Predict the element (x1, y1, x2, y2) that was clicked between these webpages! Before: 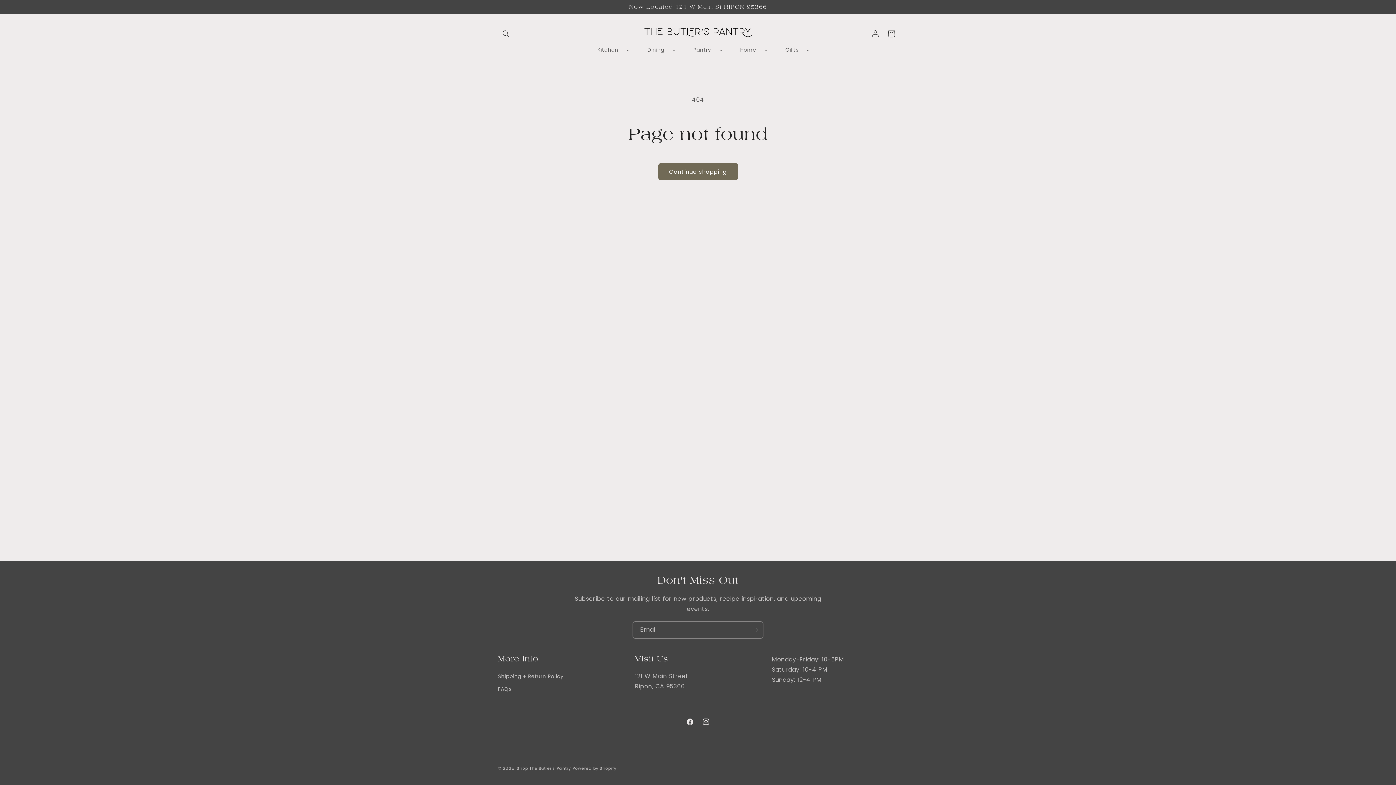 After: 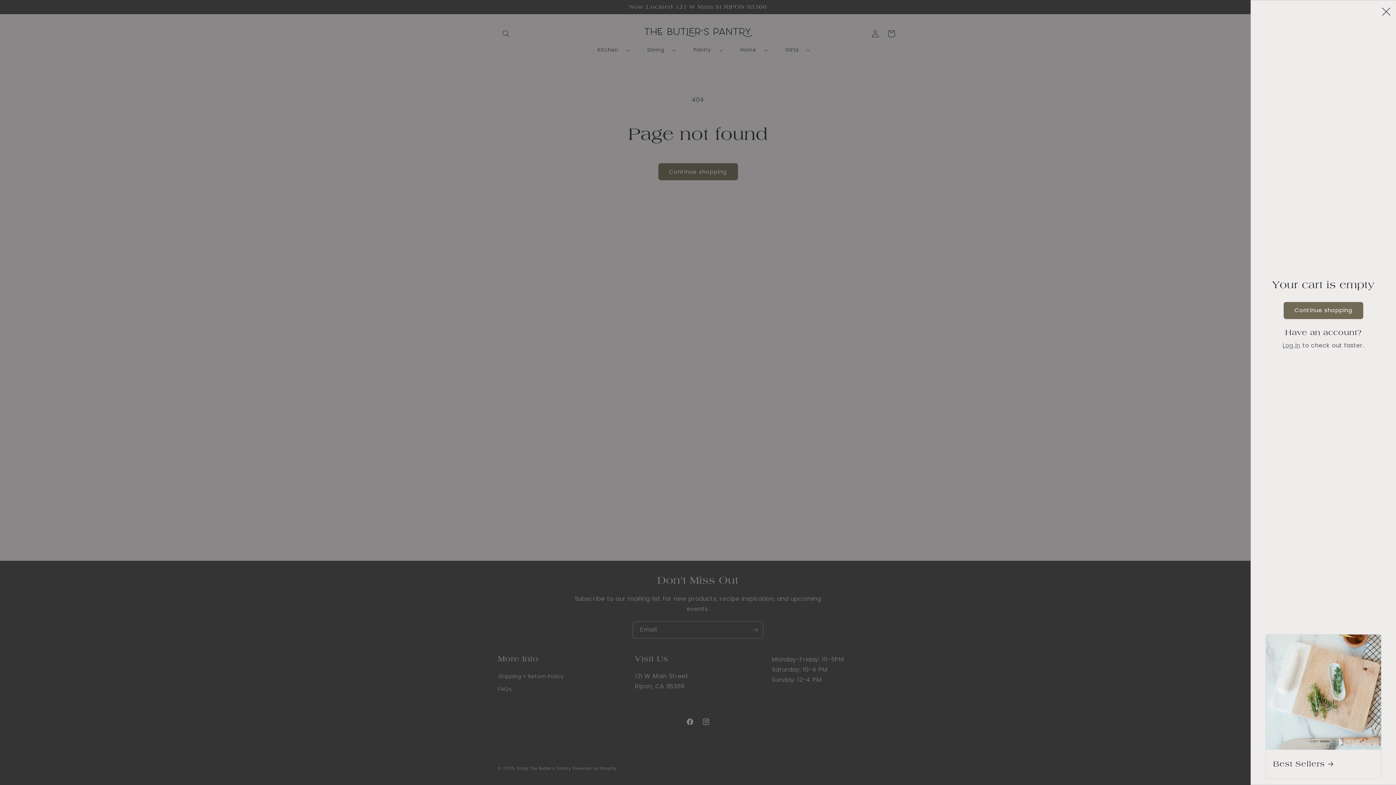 Action: bbox: (883, 25, 899, 41) label: Cart